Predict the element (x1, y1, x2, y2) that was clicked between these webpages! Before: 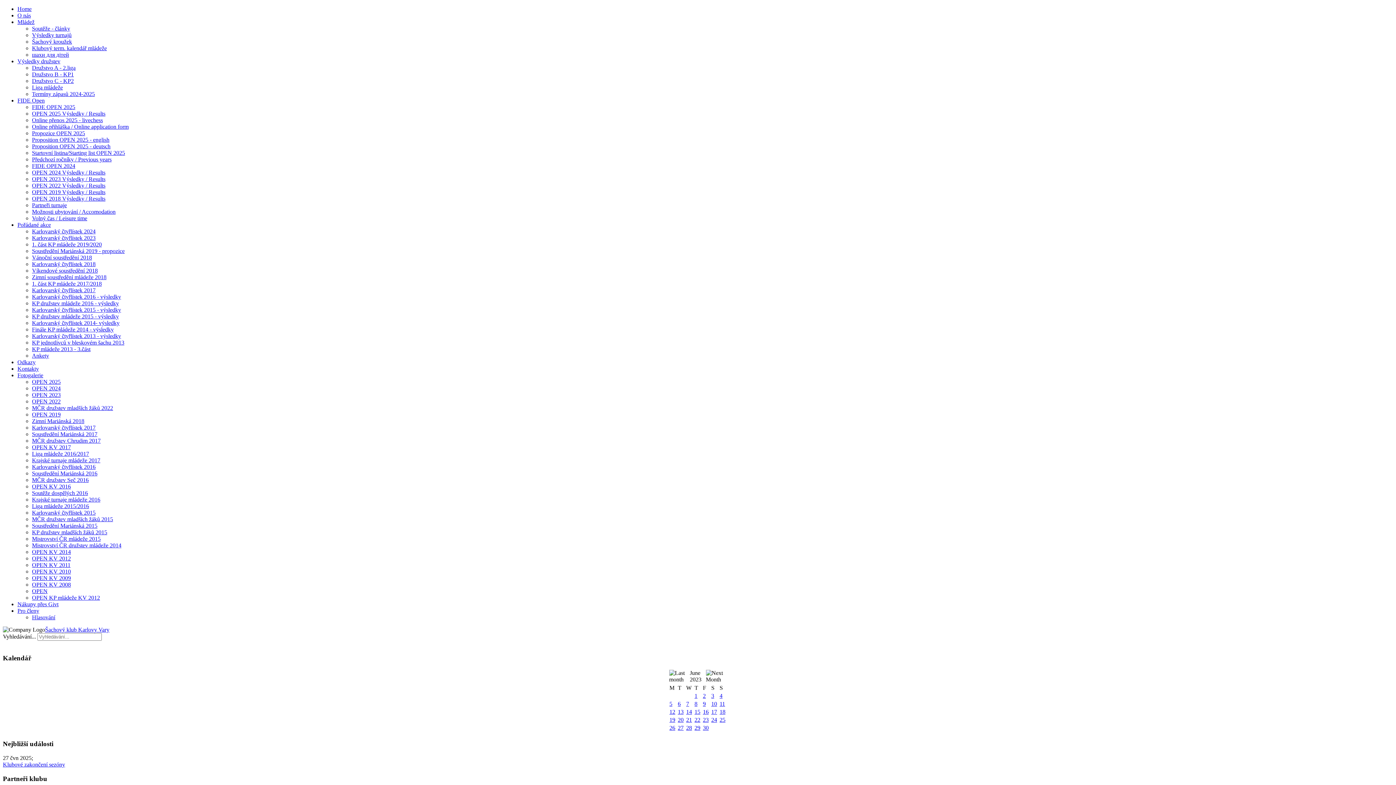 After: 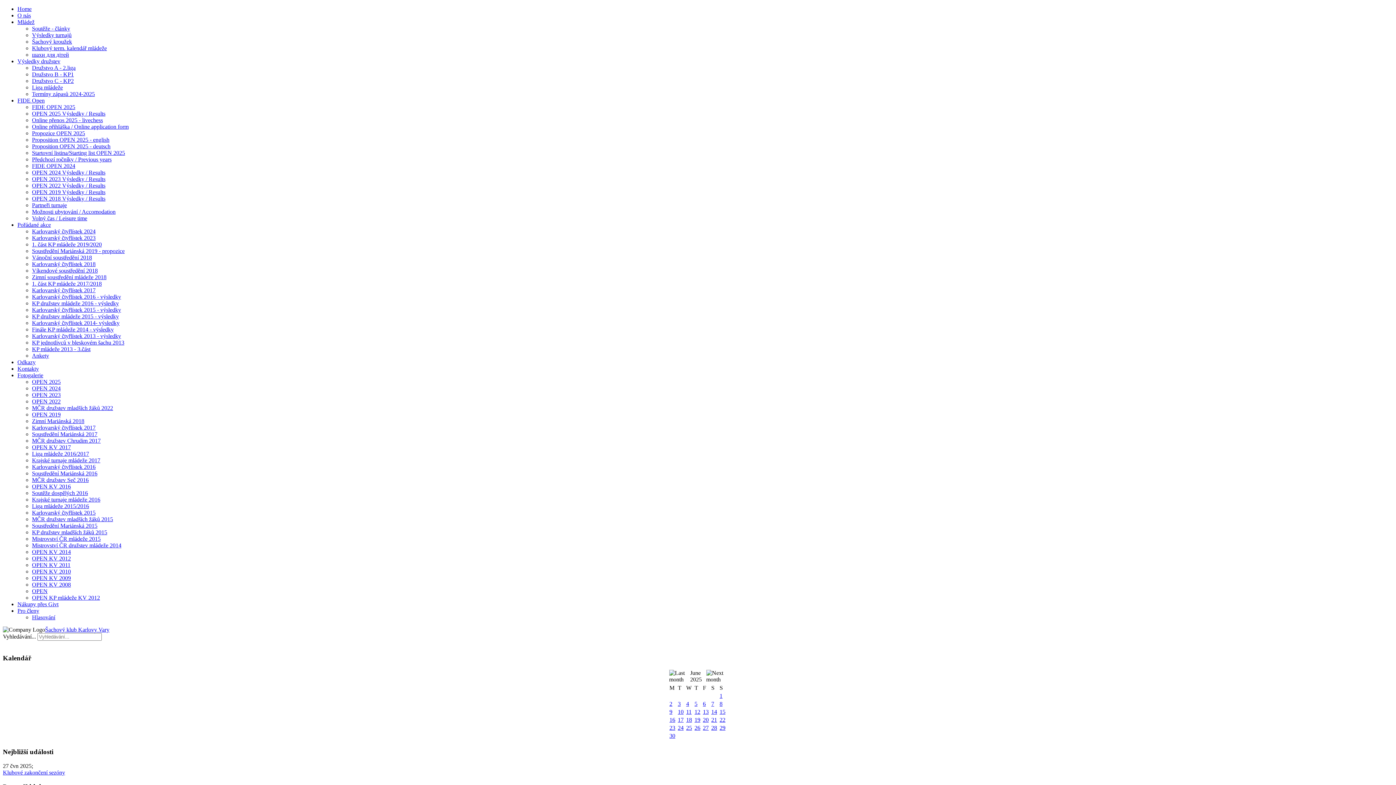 Action: bbox: (32, 149, 125, 156) label: Startovní listina/Starting list OPEN 2025